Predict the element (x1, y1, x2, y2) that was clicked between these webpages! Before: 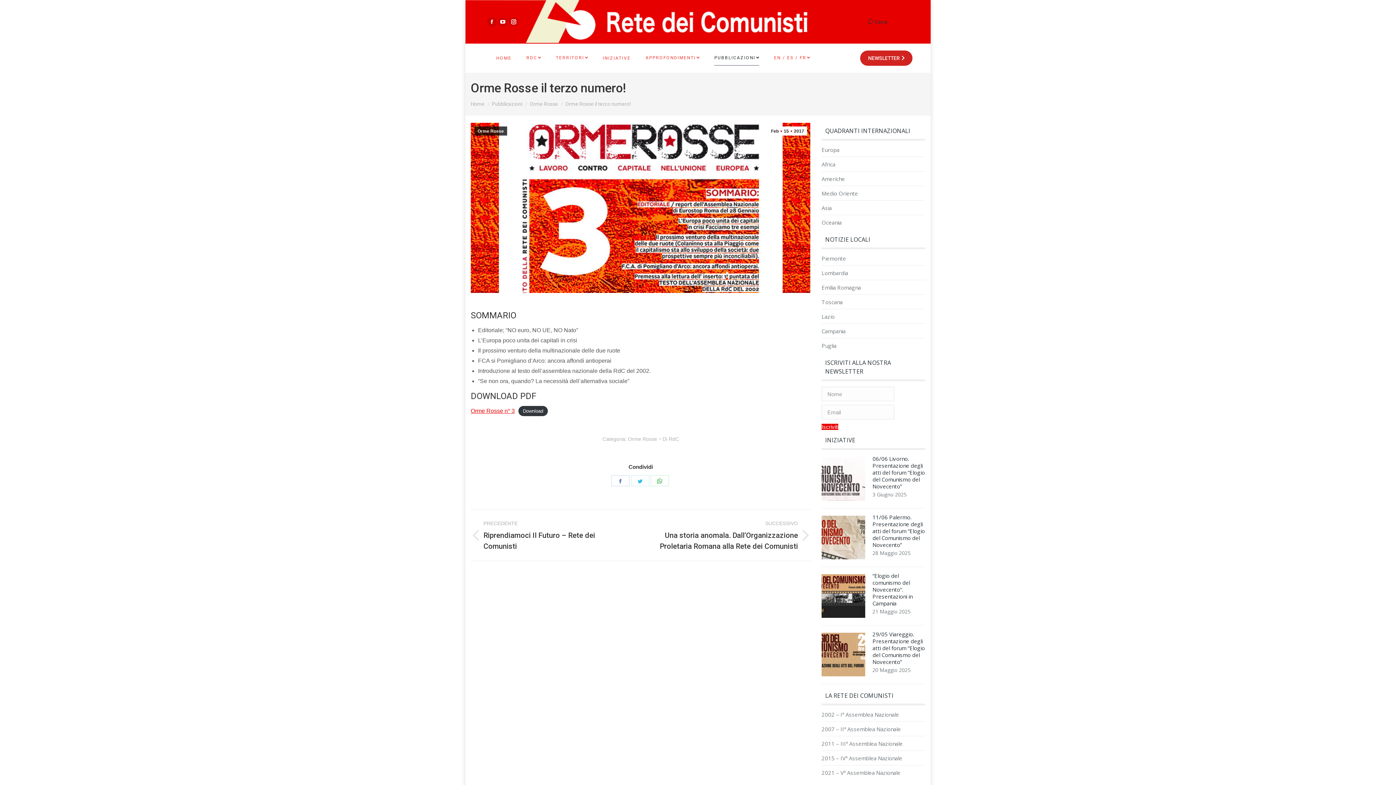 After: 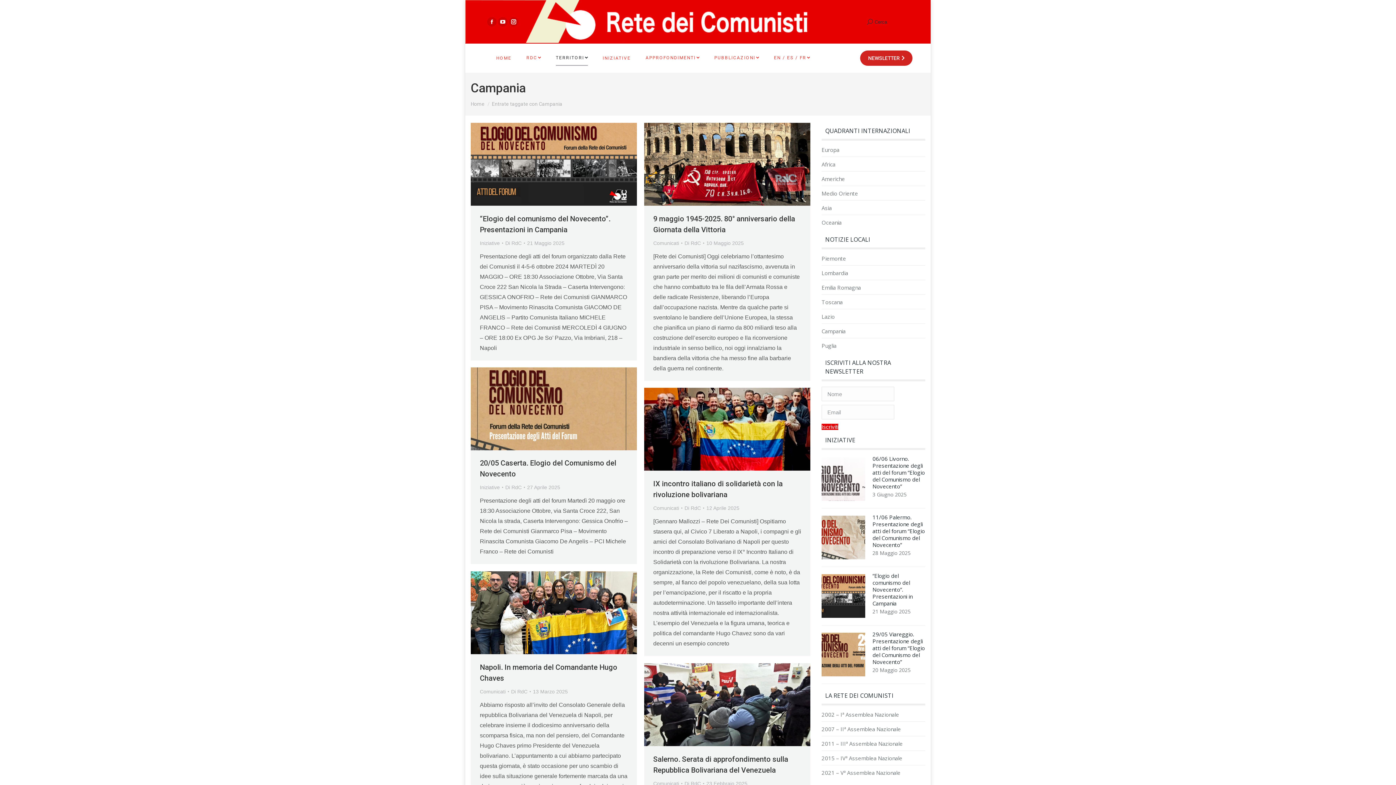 Action: label: Campania bbox: (821, 328, 845, 334)